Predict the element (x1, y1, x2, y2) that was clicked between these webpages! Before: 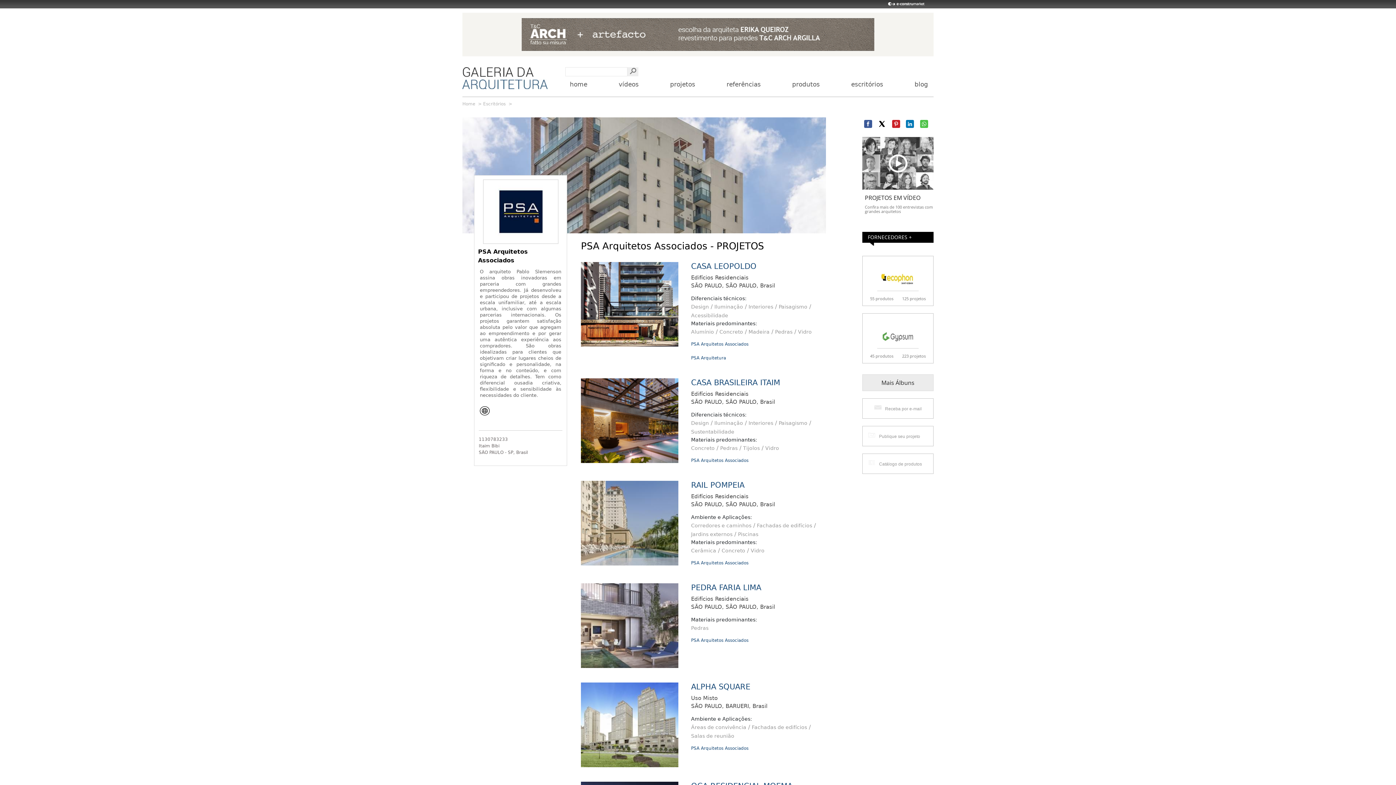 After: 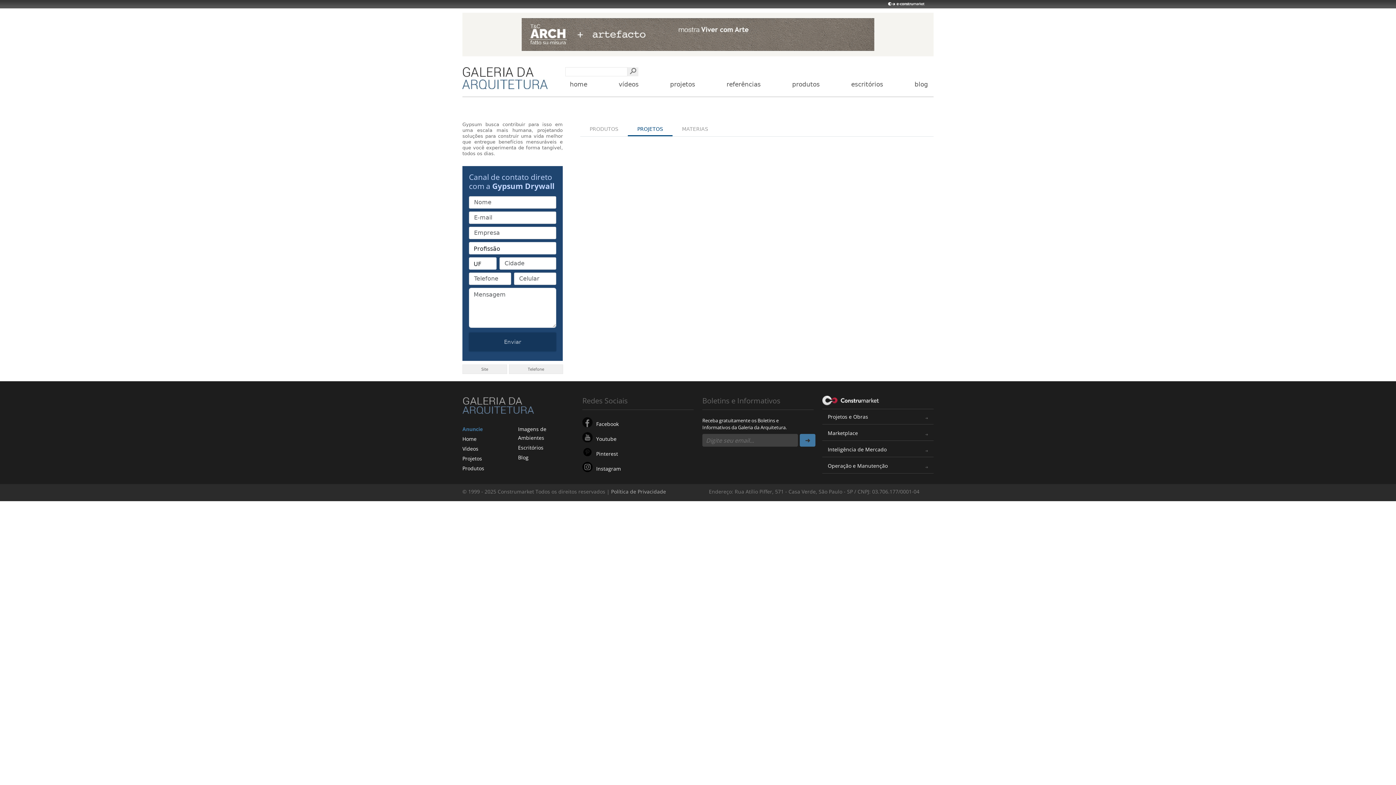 Action: bbox: (898, 349, 930, 363) label: 223 projetos